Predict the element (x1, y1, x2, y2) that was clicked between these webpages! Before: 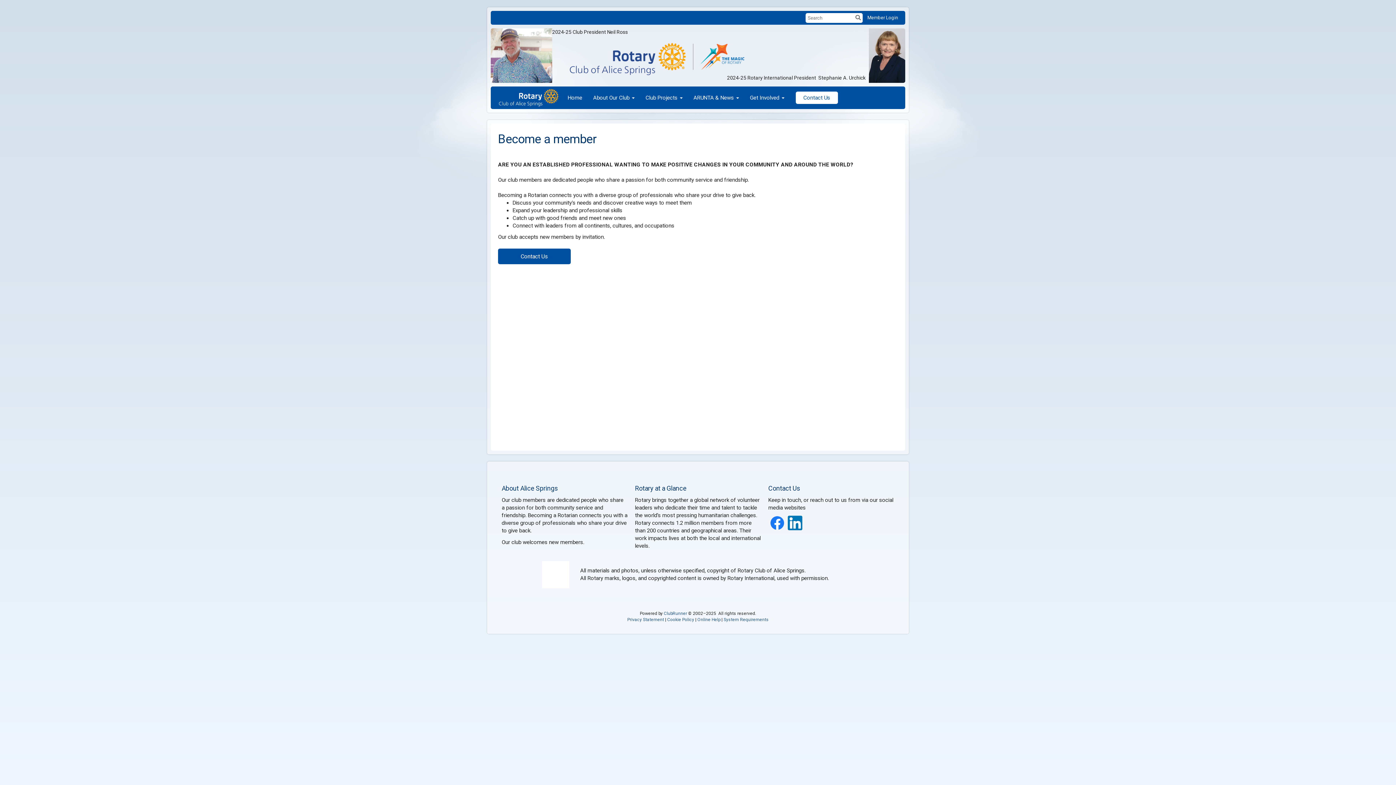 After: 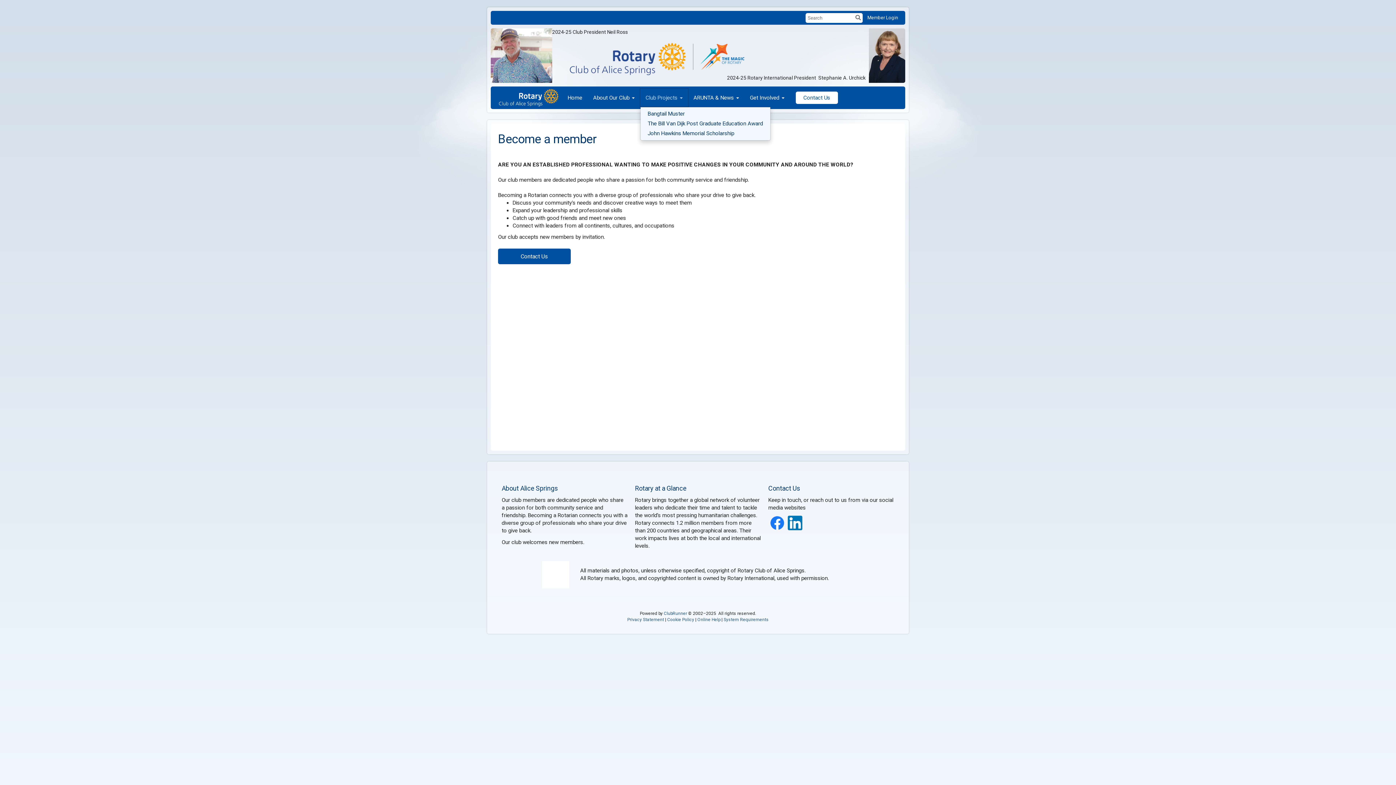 Action: label: Club Projects bbox: (640, 88, 688, 106)